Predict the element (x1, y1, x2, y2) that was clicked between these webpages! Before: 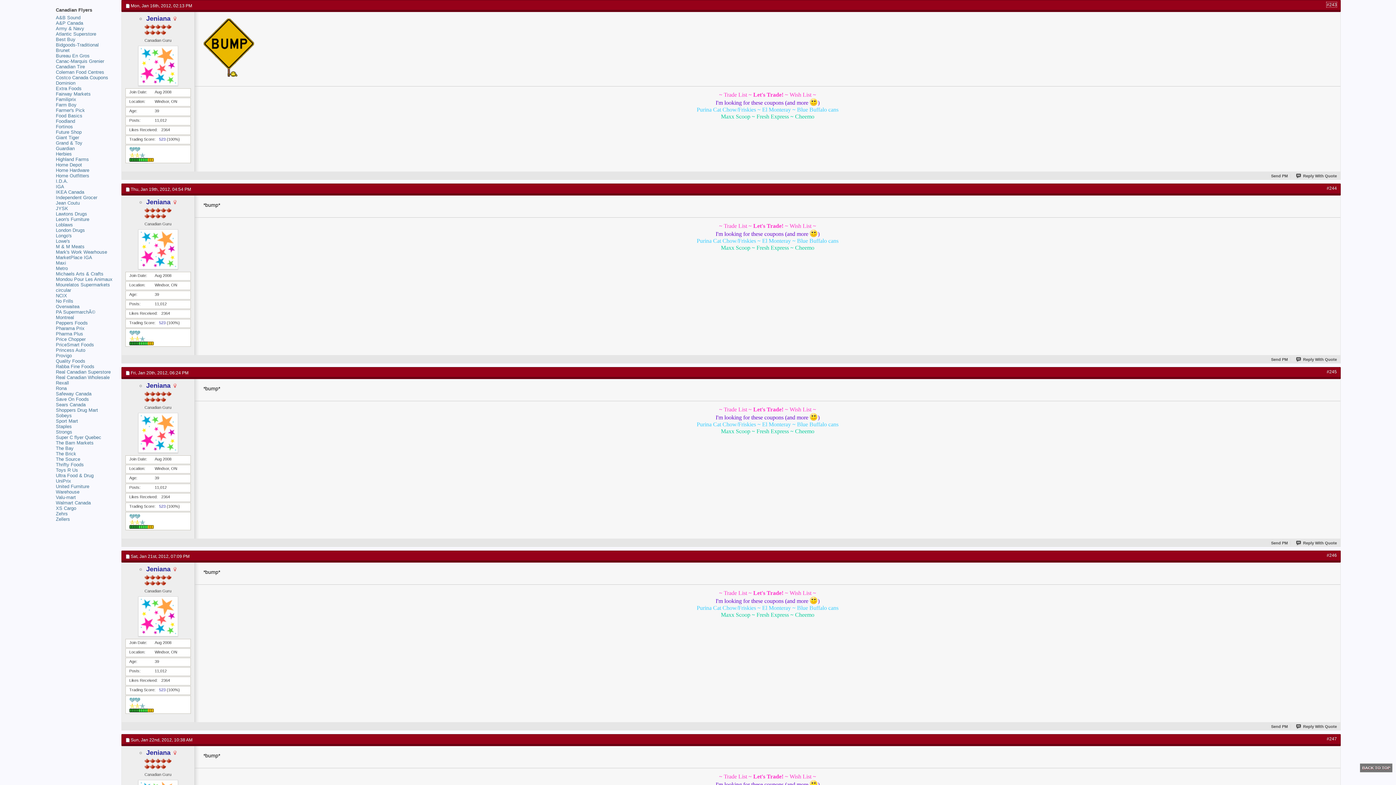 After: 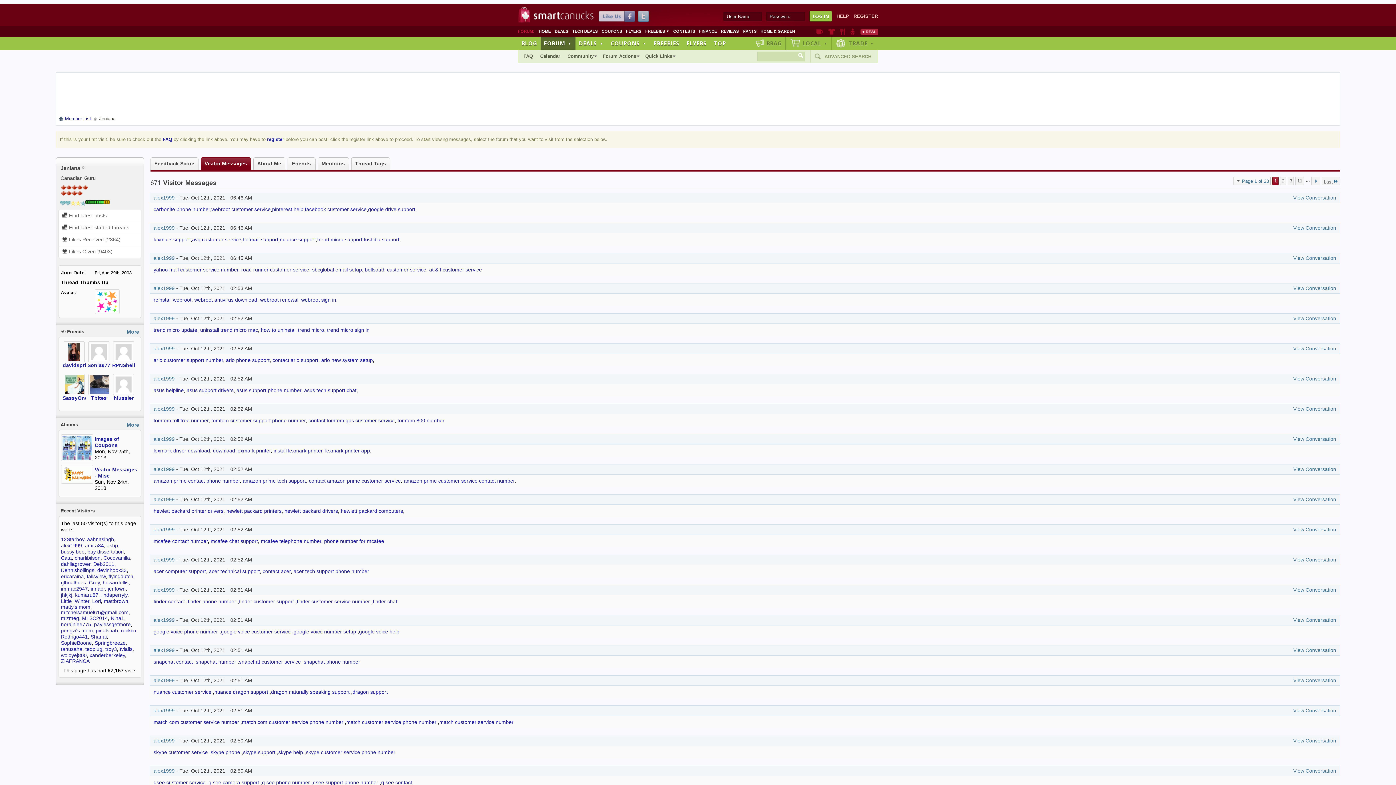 Action: bbox: (125, 45, 190, 85)